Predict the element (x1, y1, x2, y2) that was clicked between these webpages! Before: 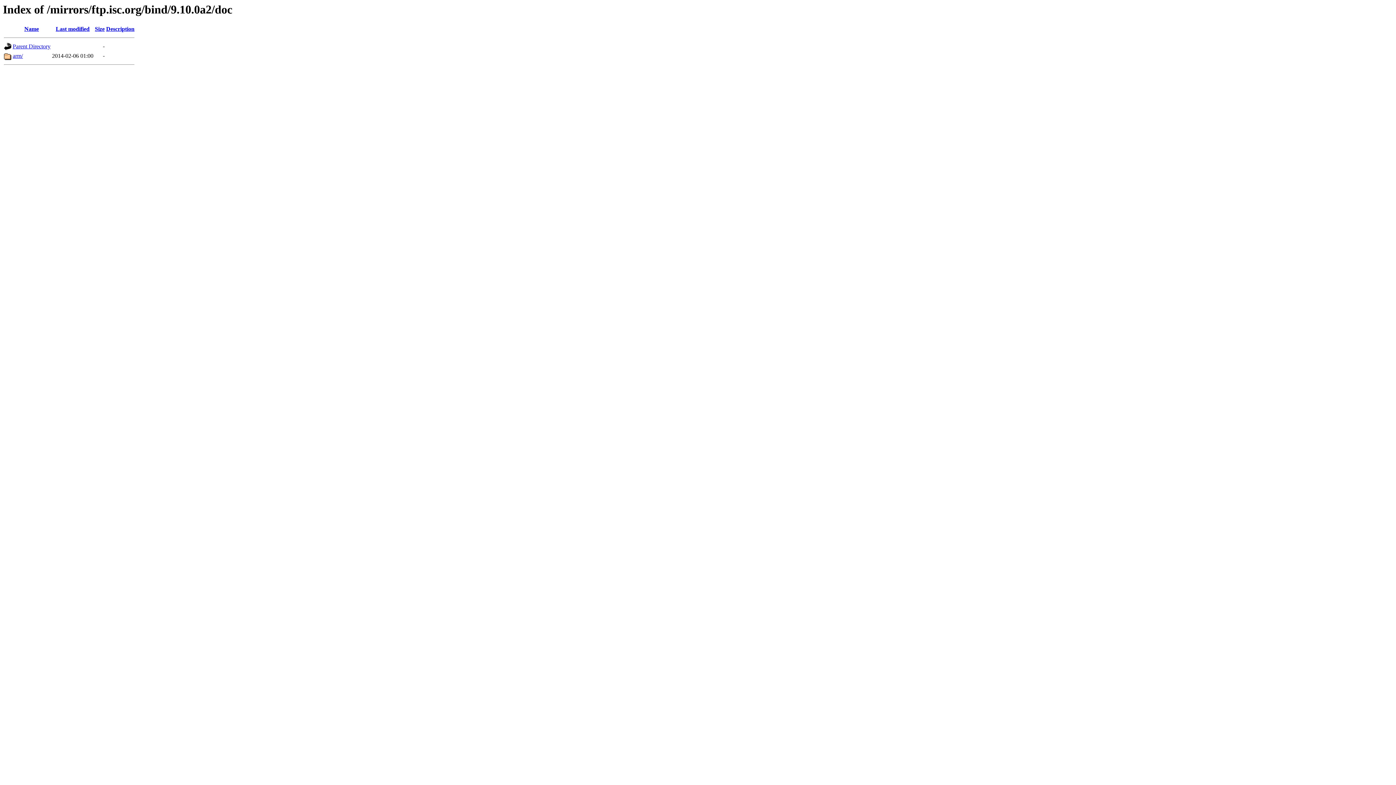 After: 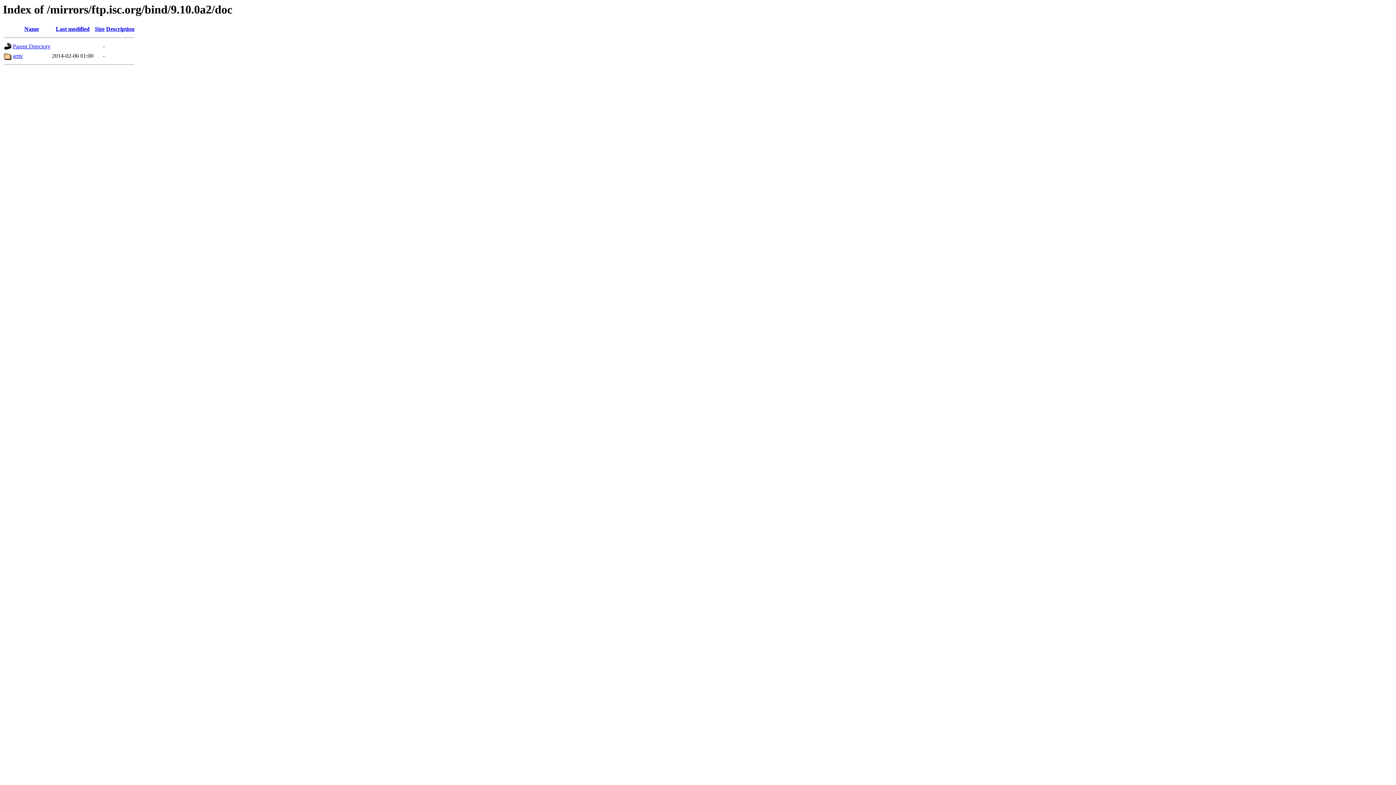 Action: bbox: (94, 25, 104, 32) label: Size